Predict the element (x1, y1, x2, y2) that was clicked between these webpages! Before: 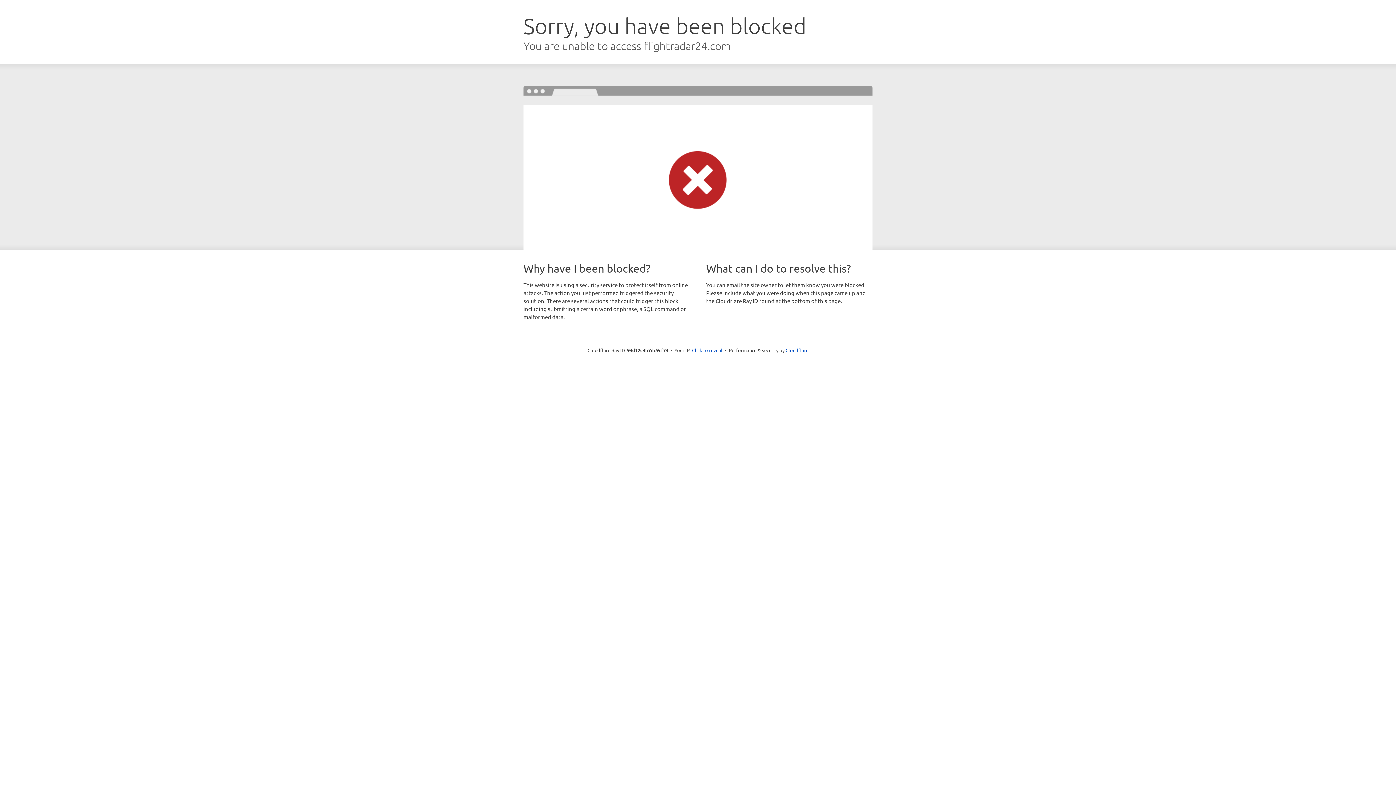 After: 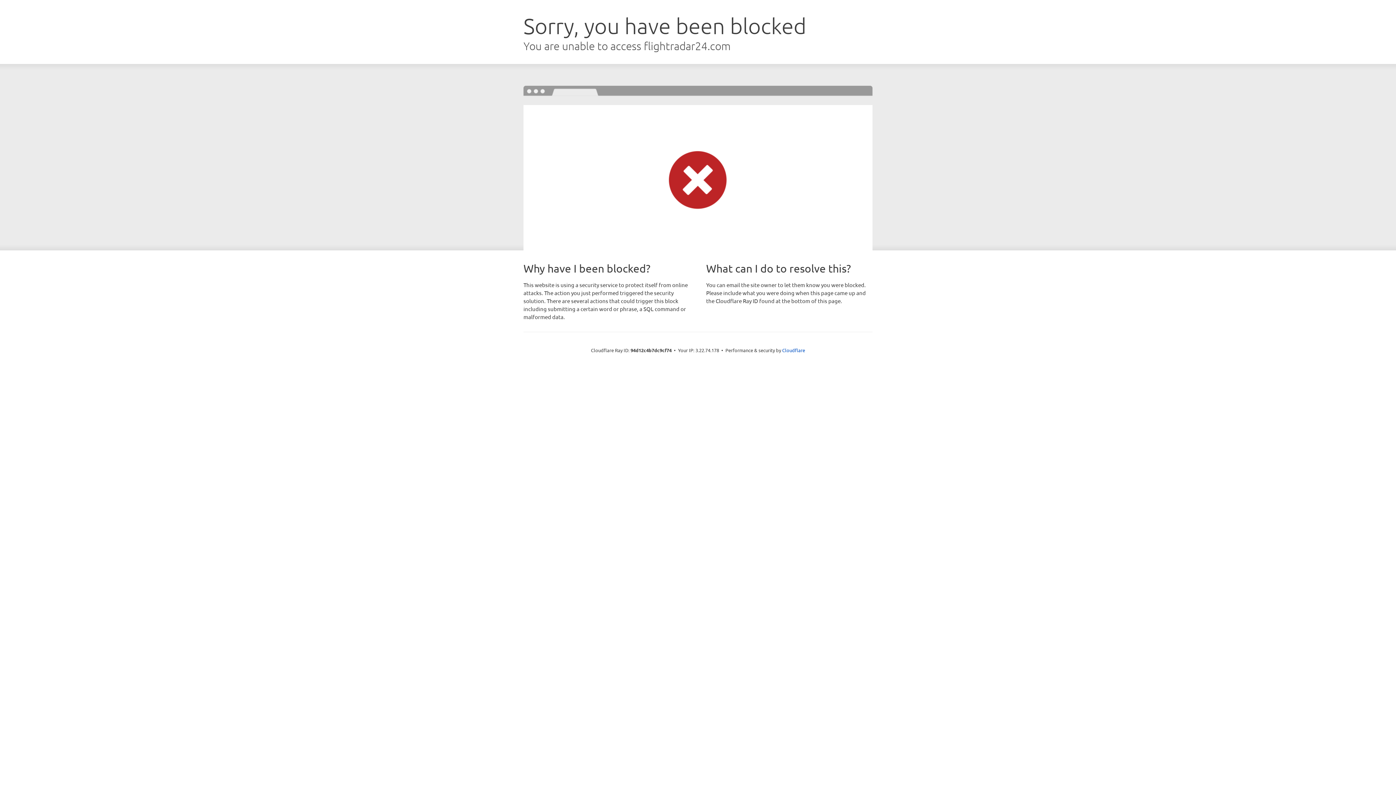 Action: label: Click to reveal bbox: (692, 346, 722, 353)